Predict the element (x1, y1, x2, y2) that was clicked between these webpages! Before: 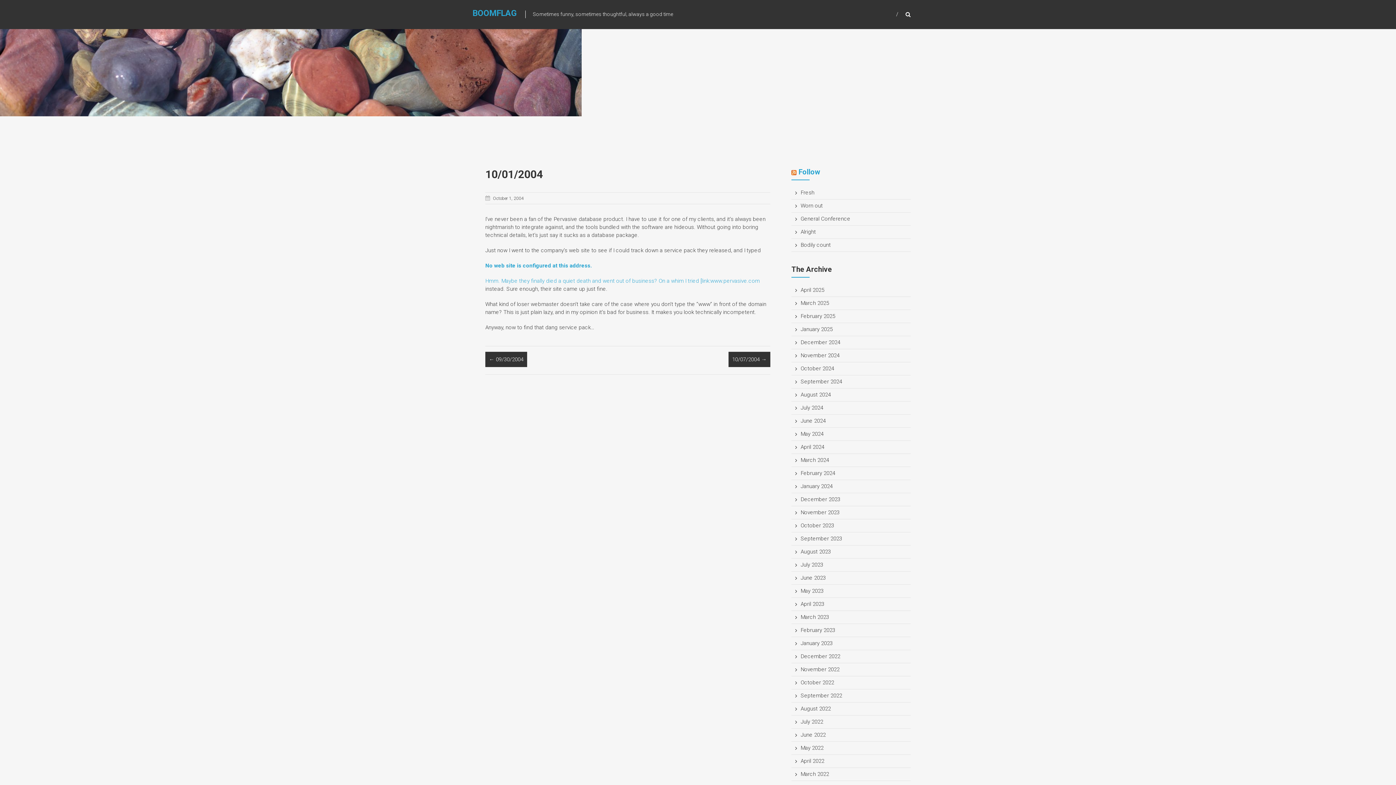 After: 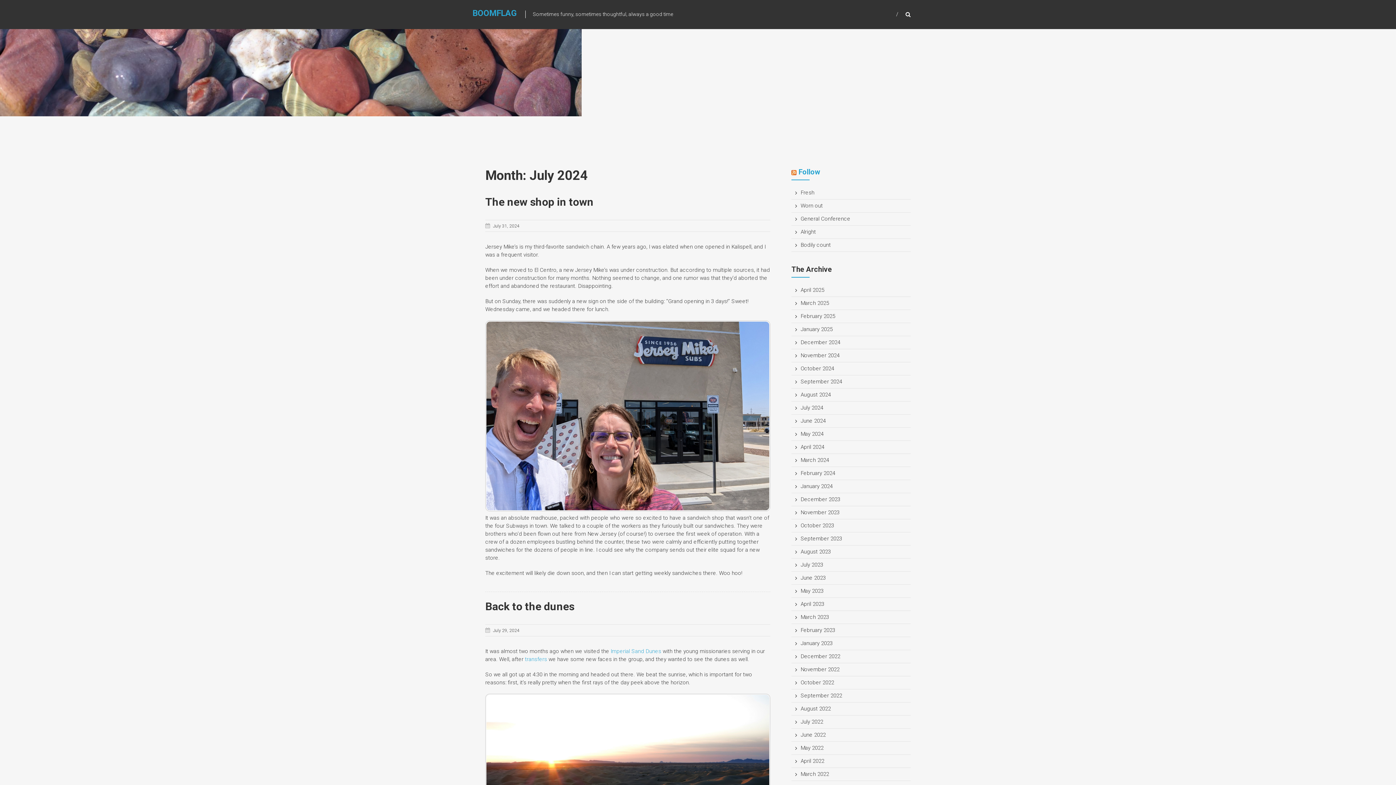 Action: bbox: (800, 404, 823, 411) label: July 2024